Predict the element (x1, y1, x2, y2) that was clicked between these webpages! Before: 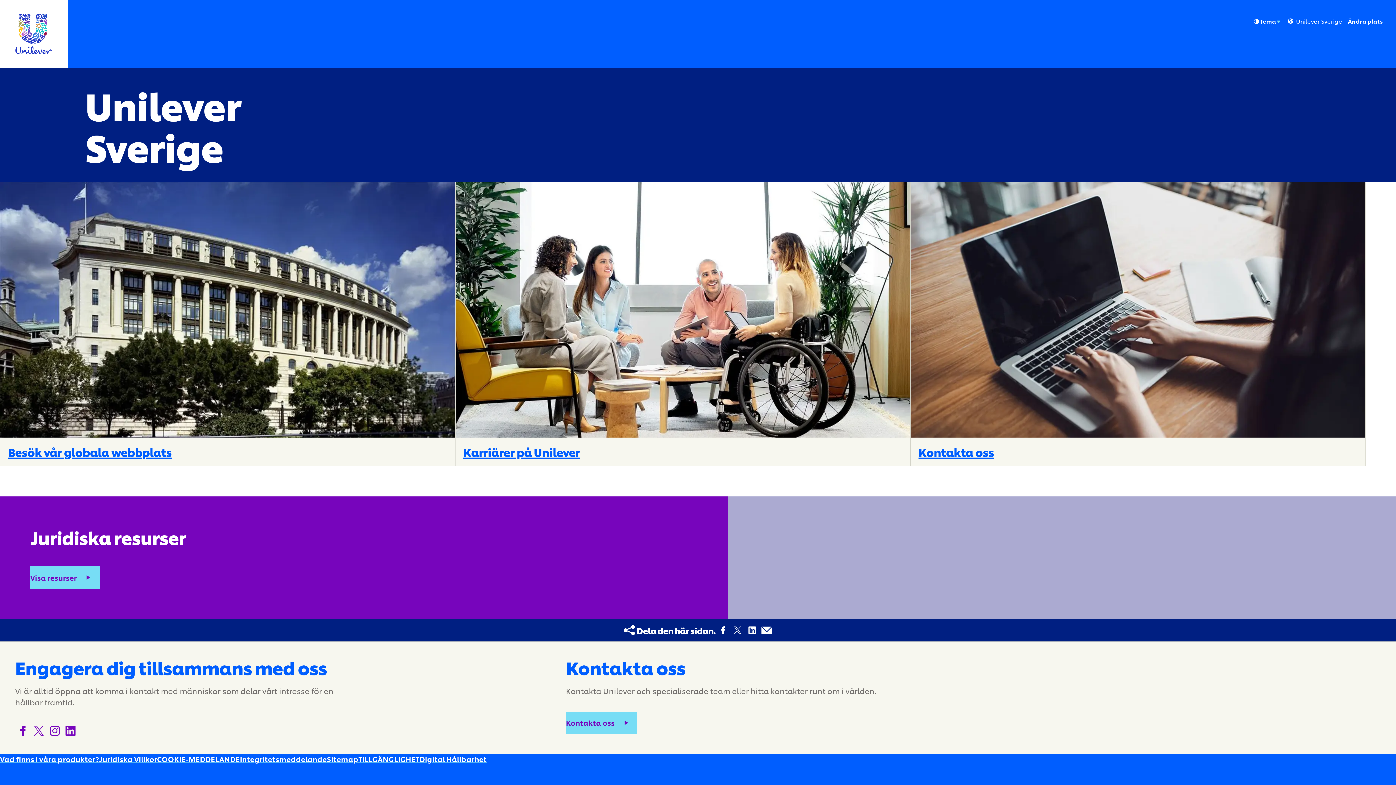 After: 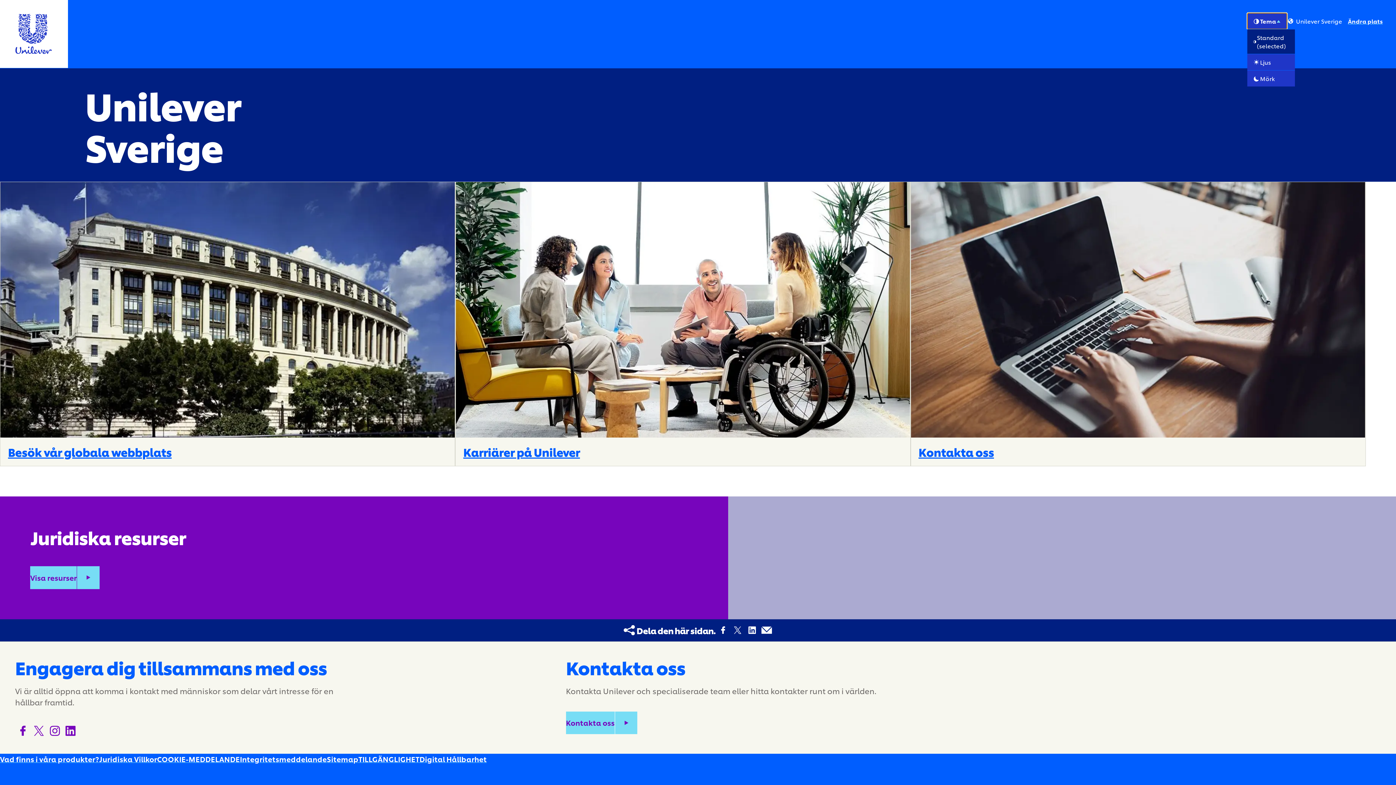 Action: label: Tema Standard bbox: (1247, 13, 1287, 29)